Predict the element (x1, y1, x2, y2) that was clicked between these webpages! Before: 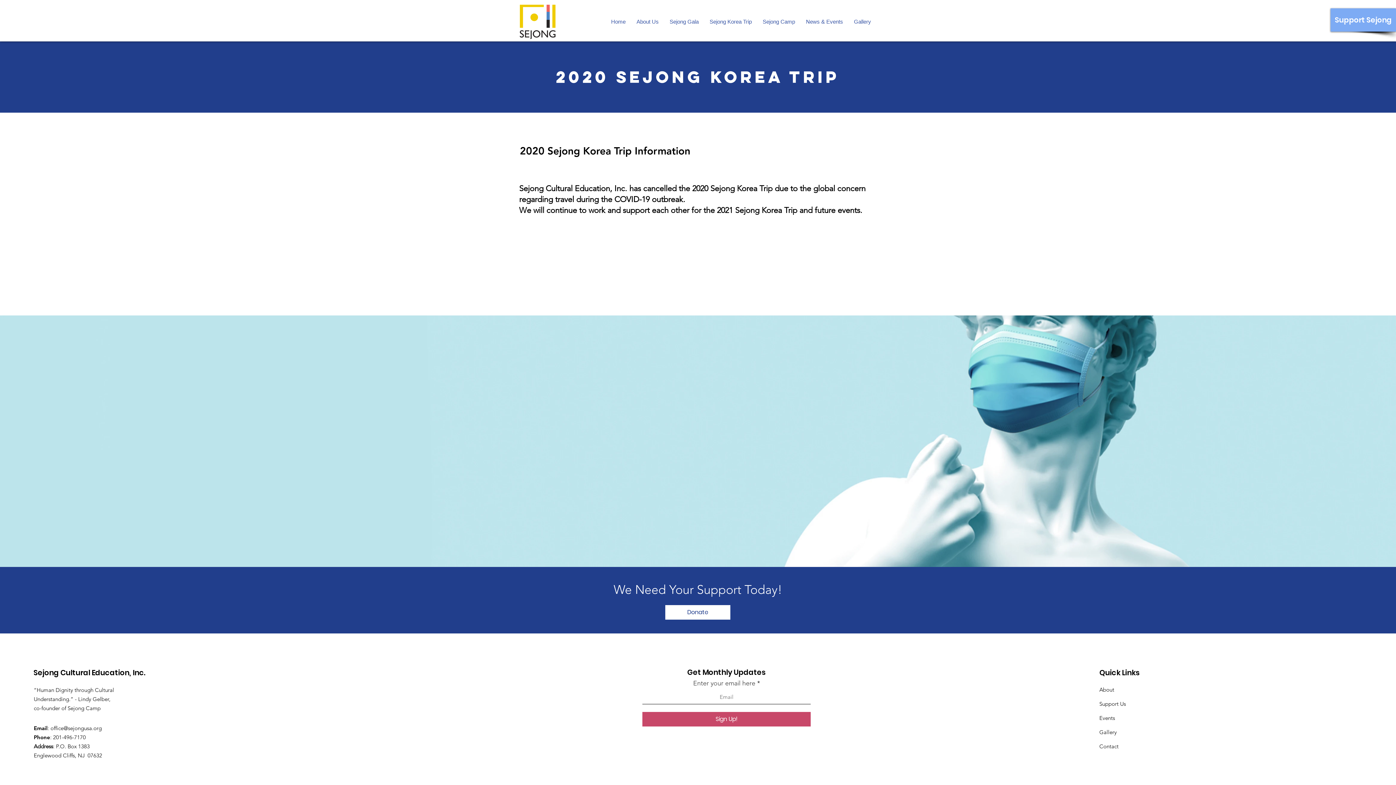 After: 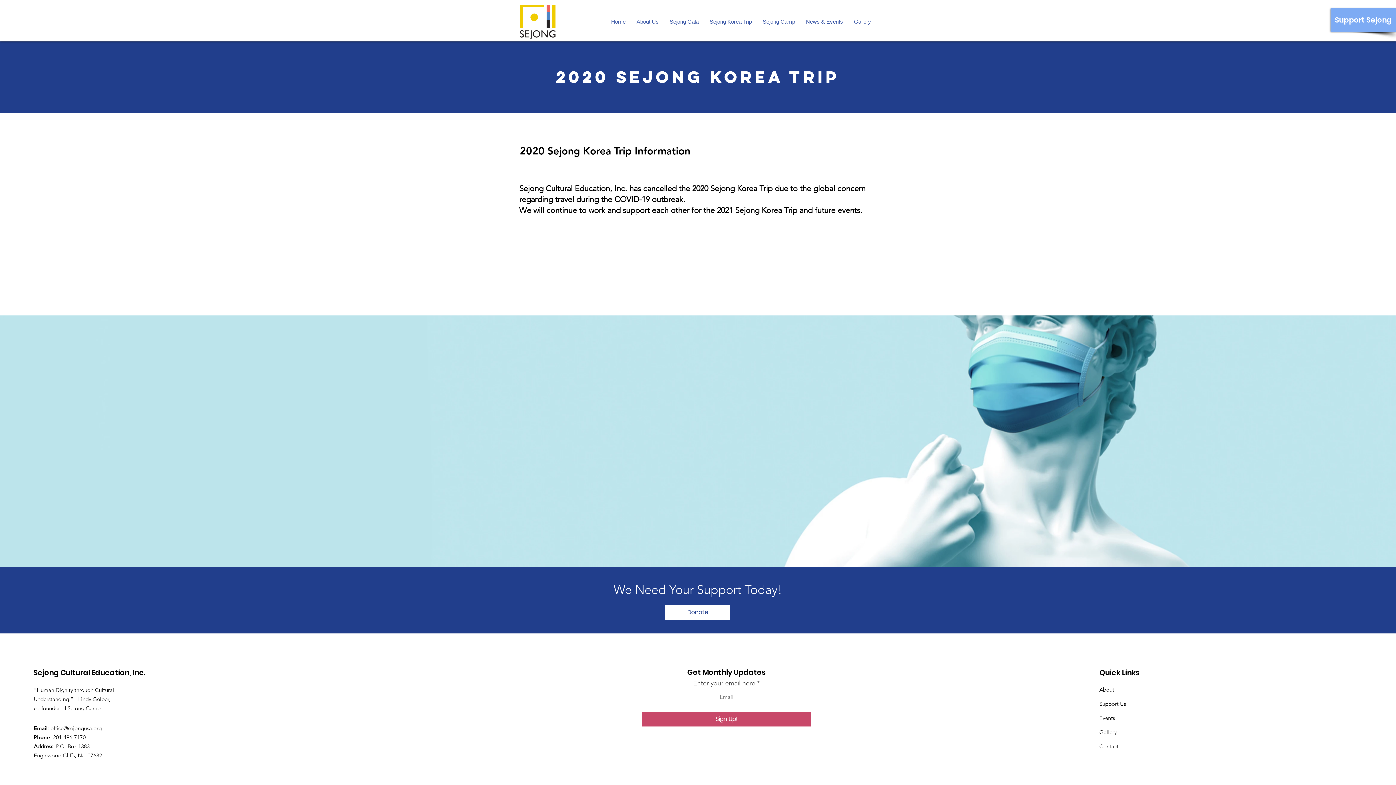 Action: bbox: (848, 13, 876, 29) label: Gallery